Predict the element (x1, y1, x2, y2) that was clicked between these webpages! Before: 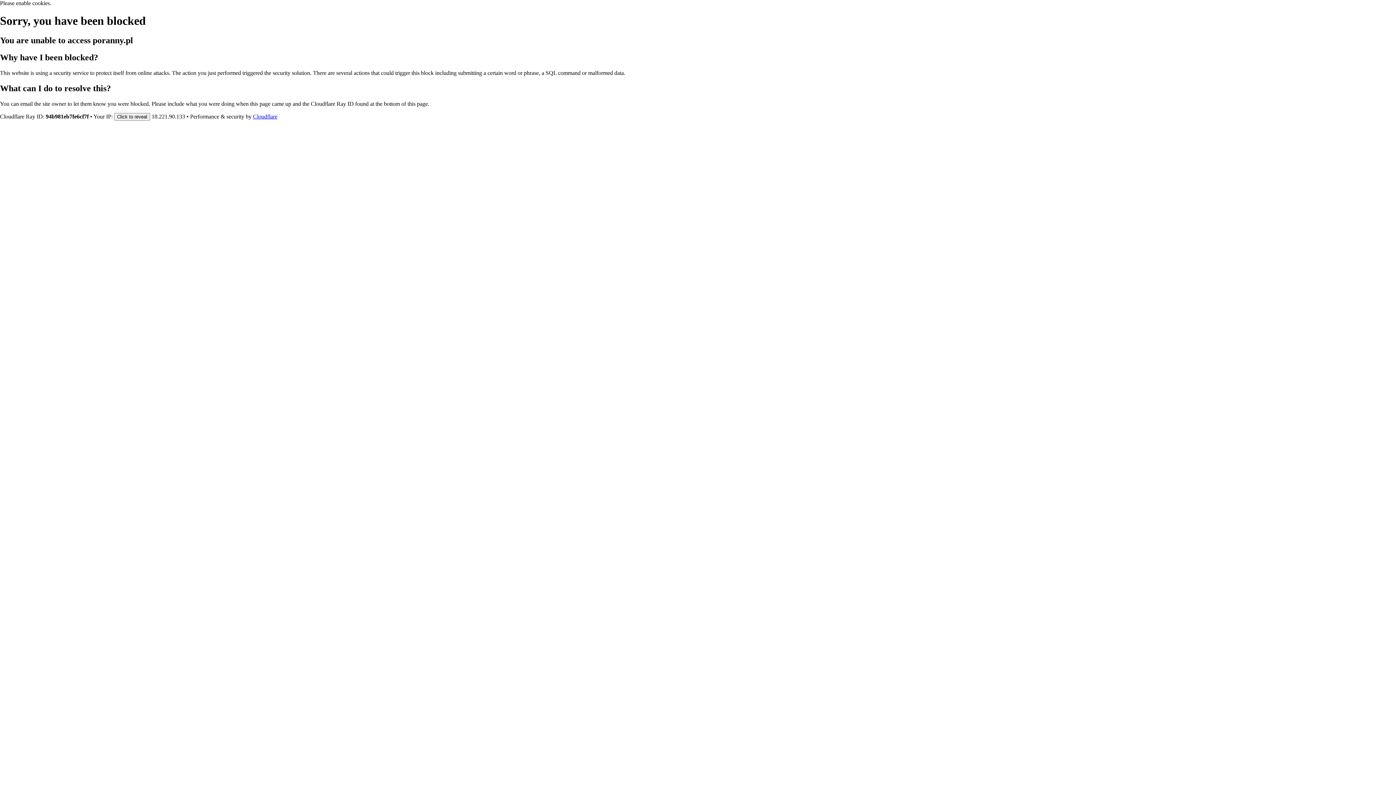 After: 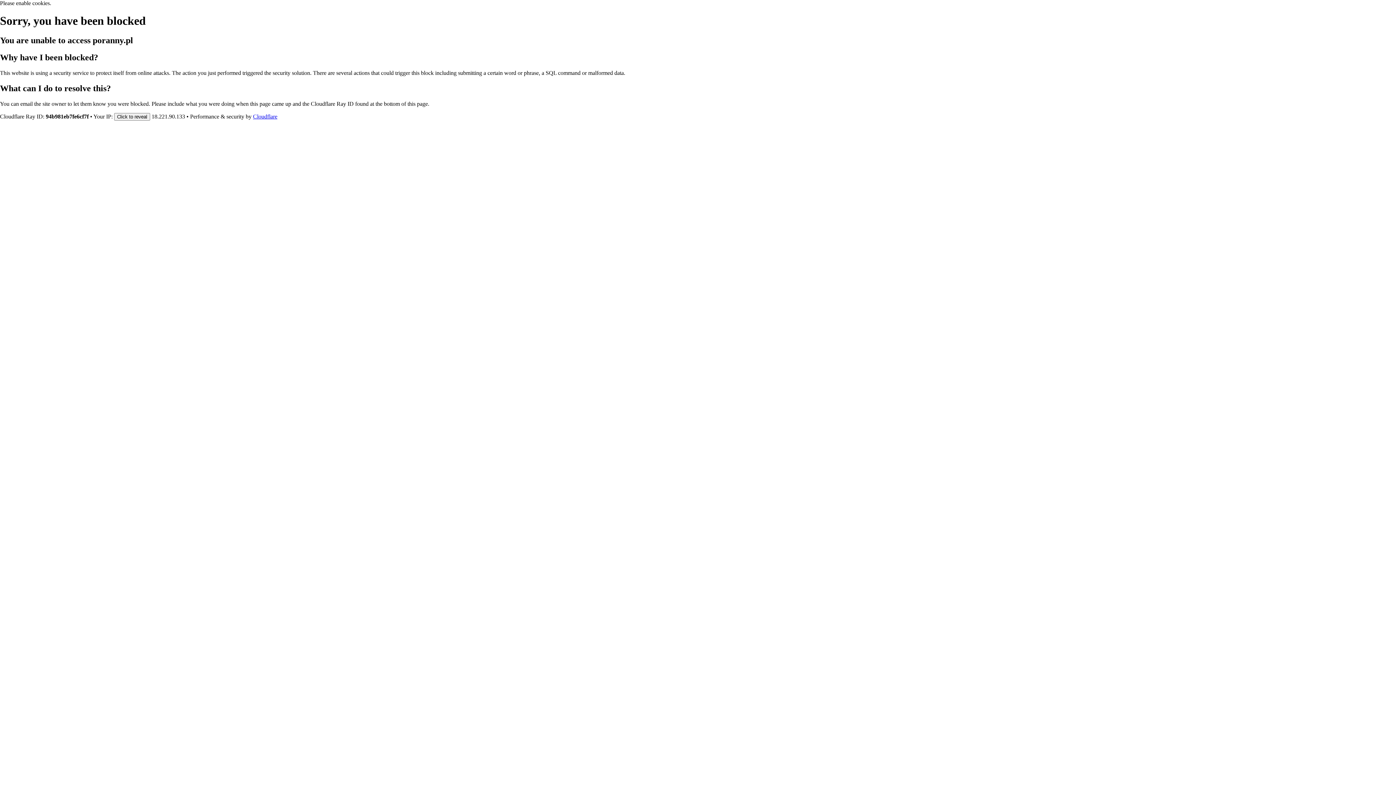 Action: bbox: (253, 113, 277, 119) label: Cloudflare